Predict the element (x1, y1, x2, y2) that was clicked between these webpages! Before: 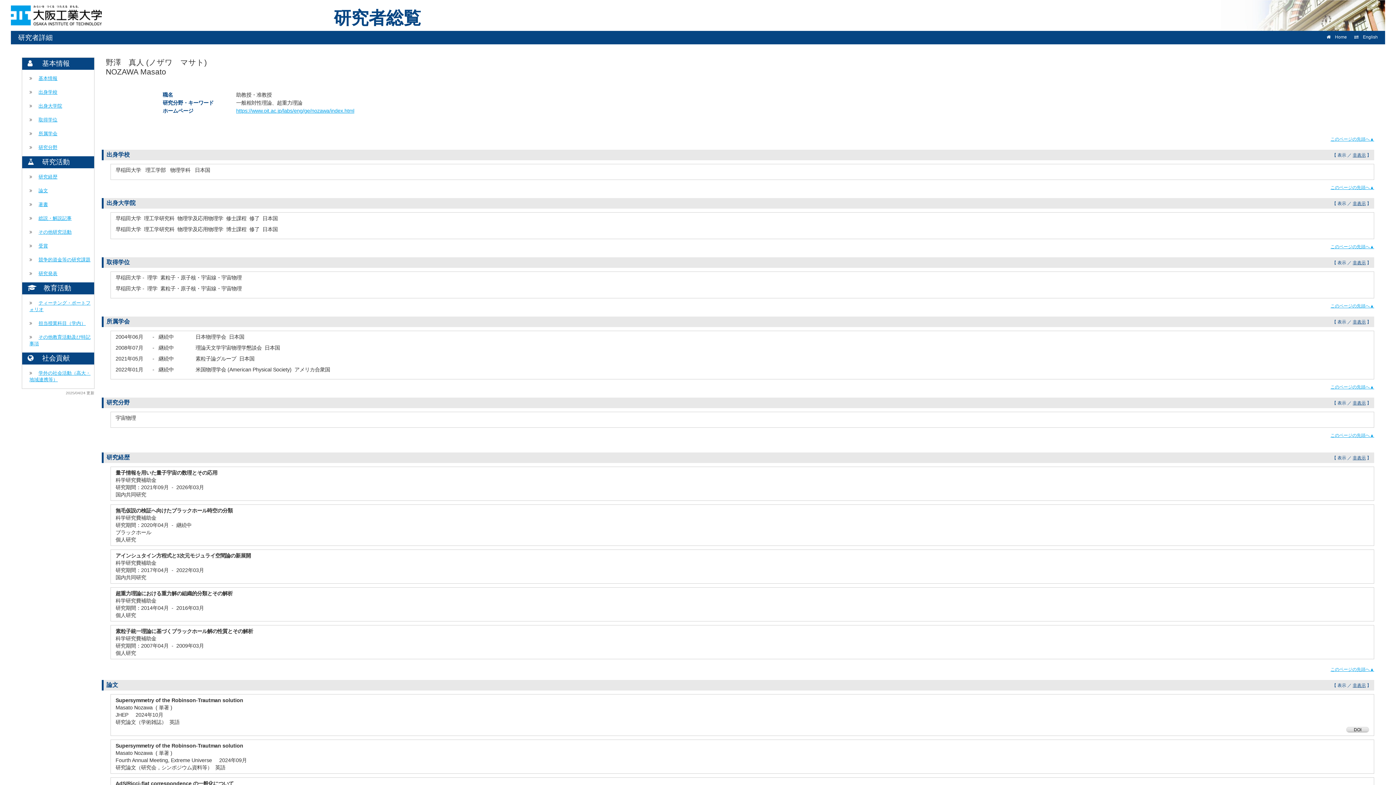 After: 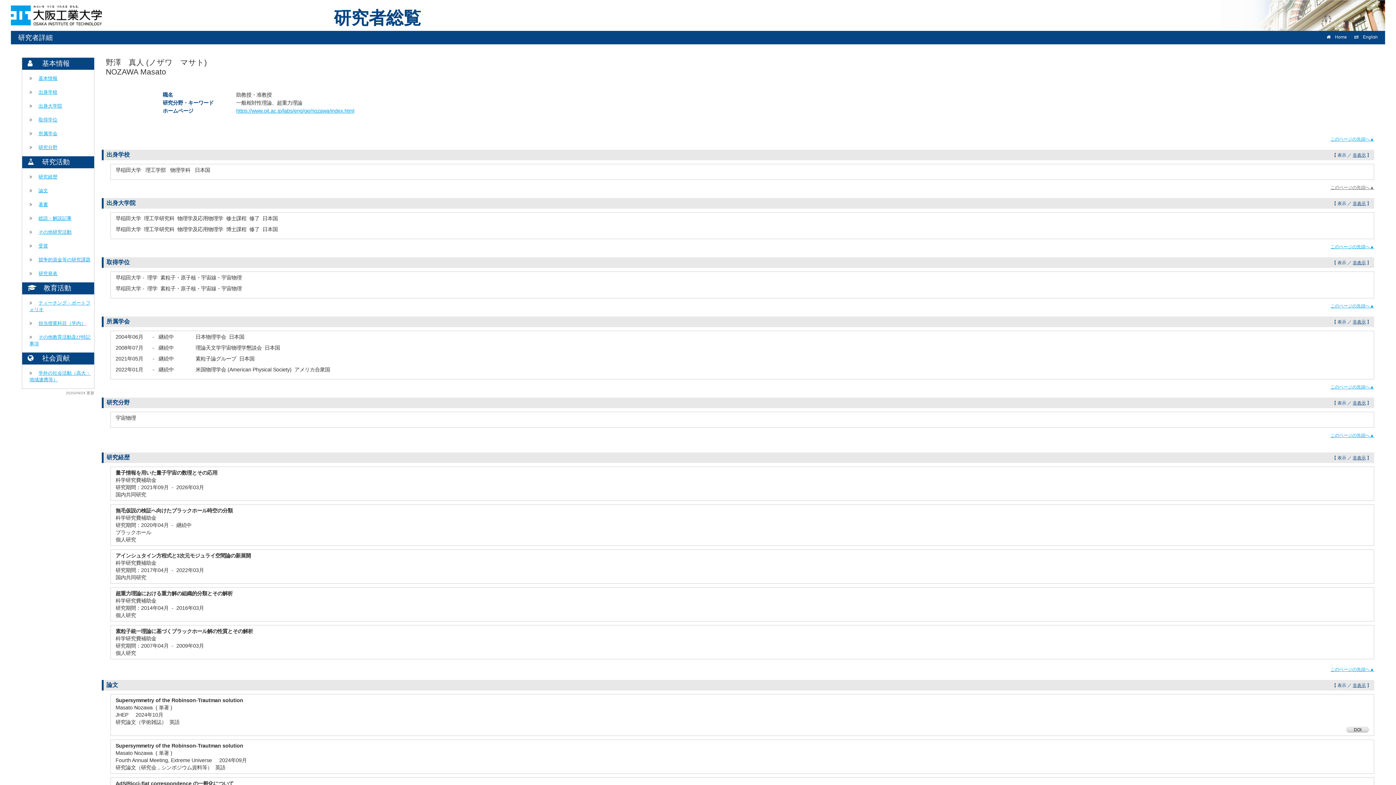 Action: bbox: (1330, 185, 1374, 190) label: このページの先頭へ▲